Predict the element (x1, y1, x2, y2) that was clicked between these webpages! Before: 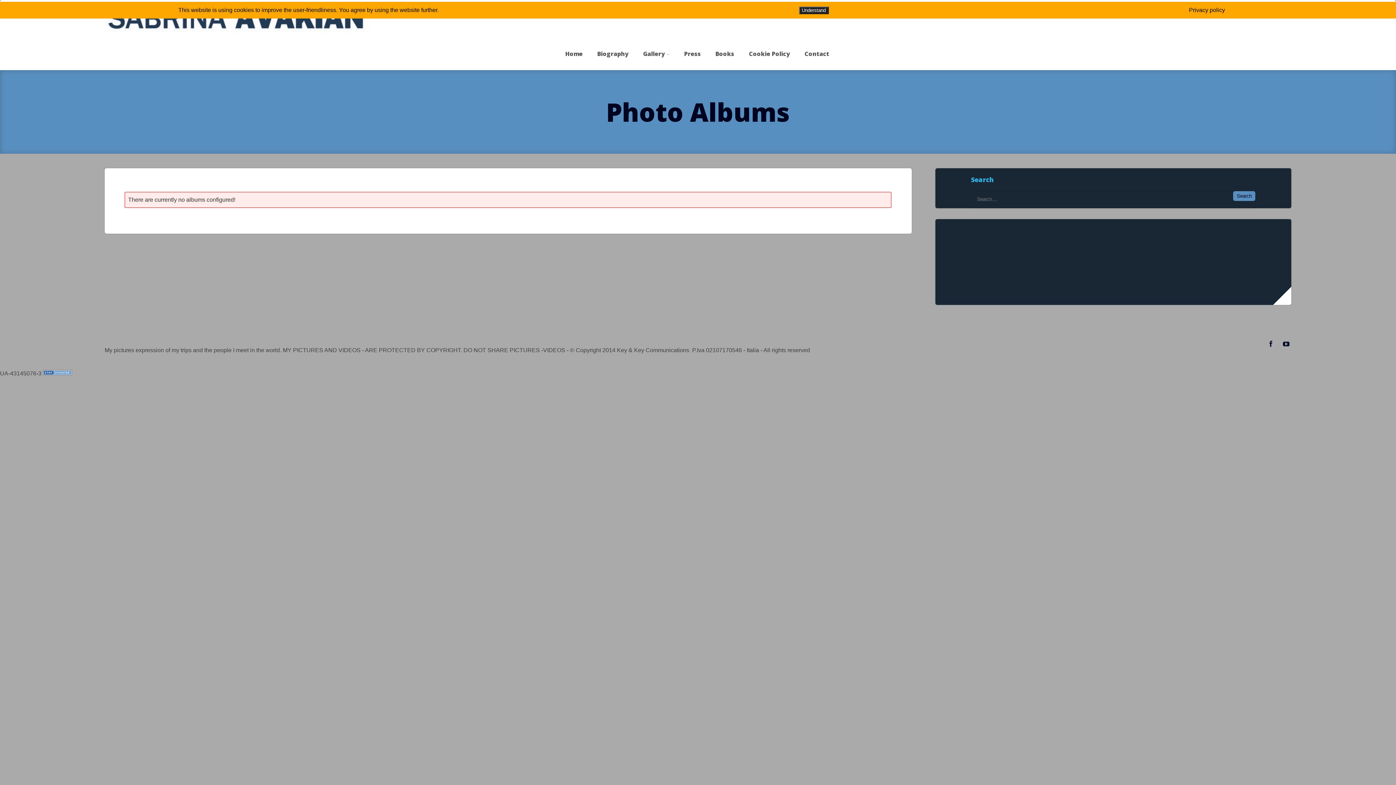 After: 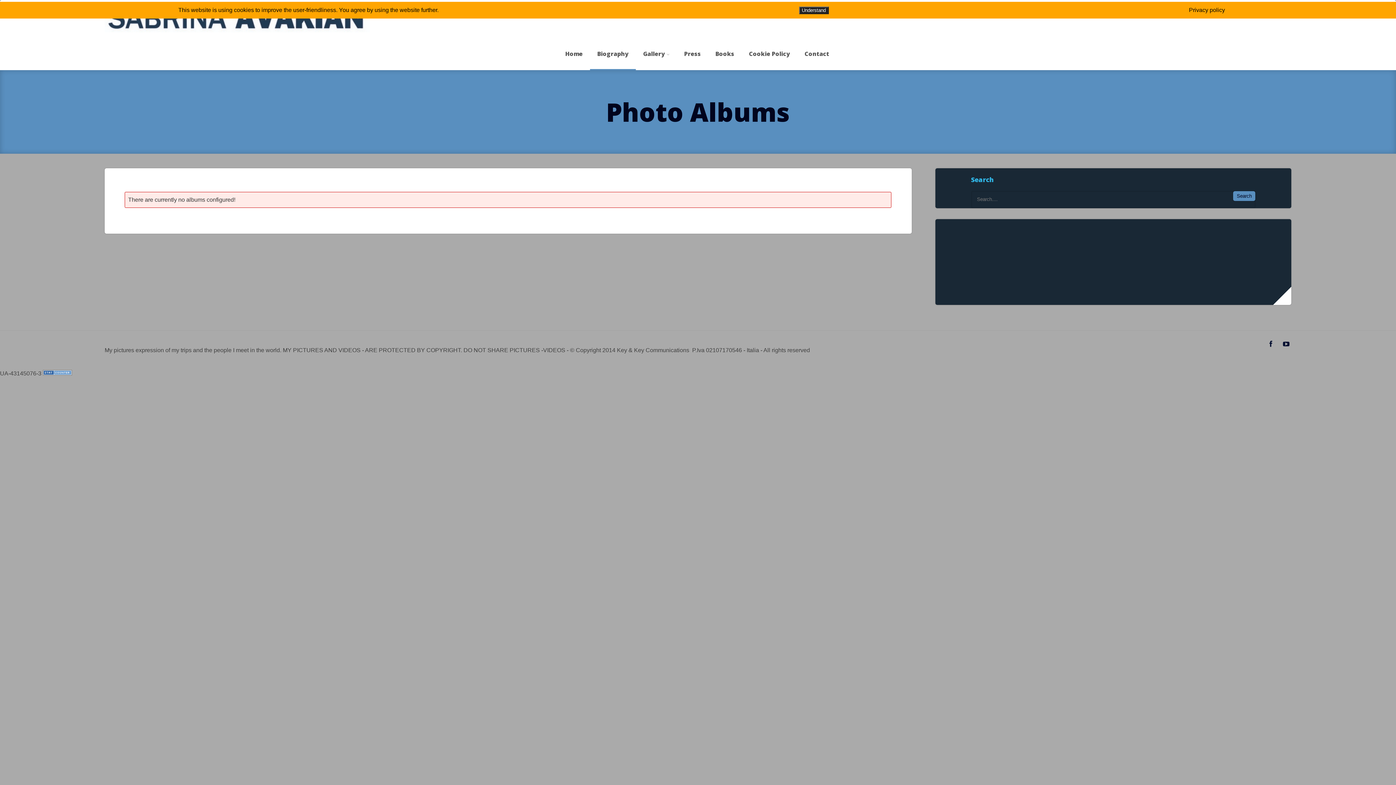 Action: bbox: (597, 49, 628, 57) label: Biography